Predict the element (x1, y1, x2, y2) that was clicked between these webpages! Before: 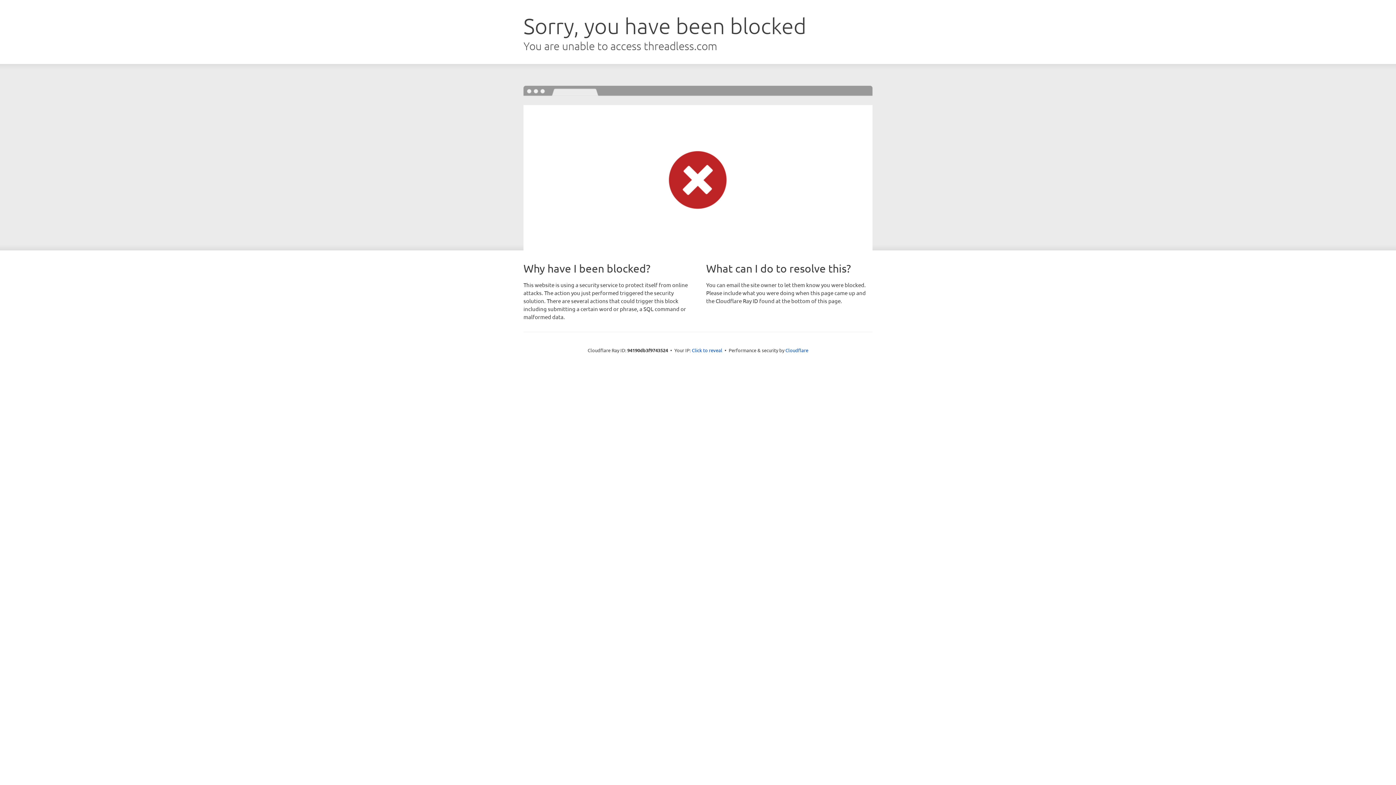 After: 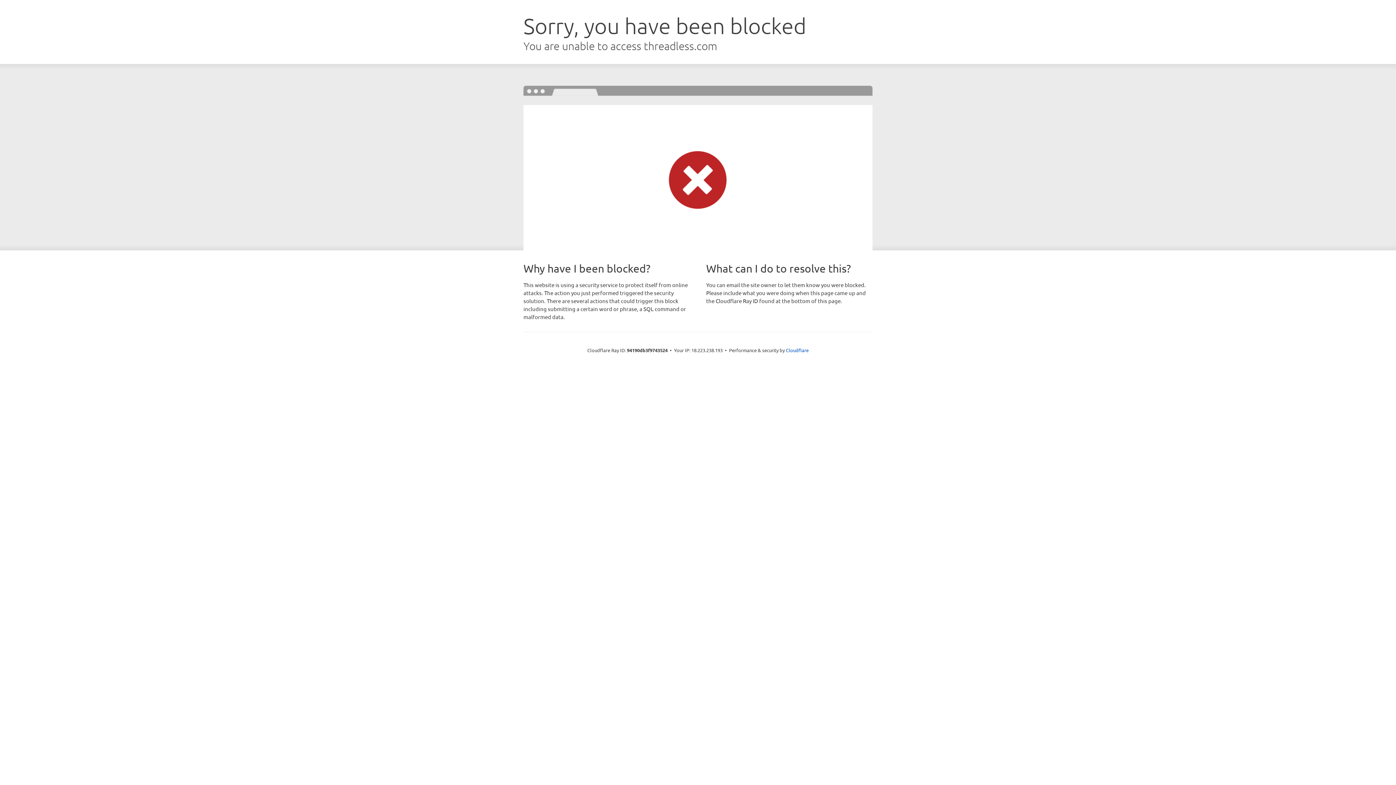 Action: bbox: (692, 346, 722, 353) label: Click to reveal